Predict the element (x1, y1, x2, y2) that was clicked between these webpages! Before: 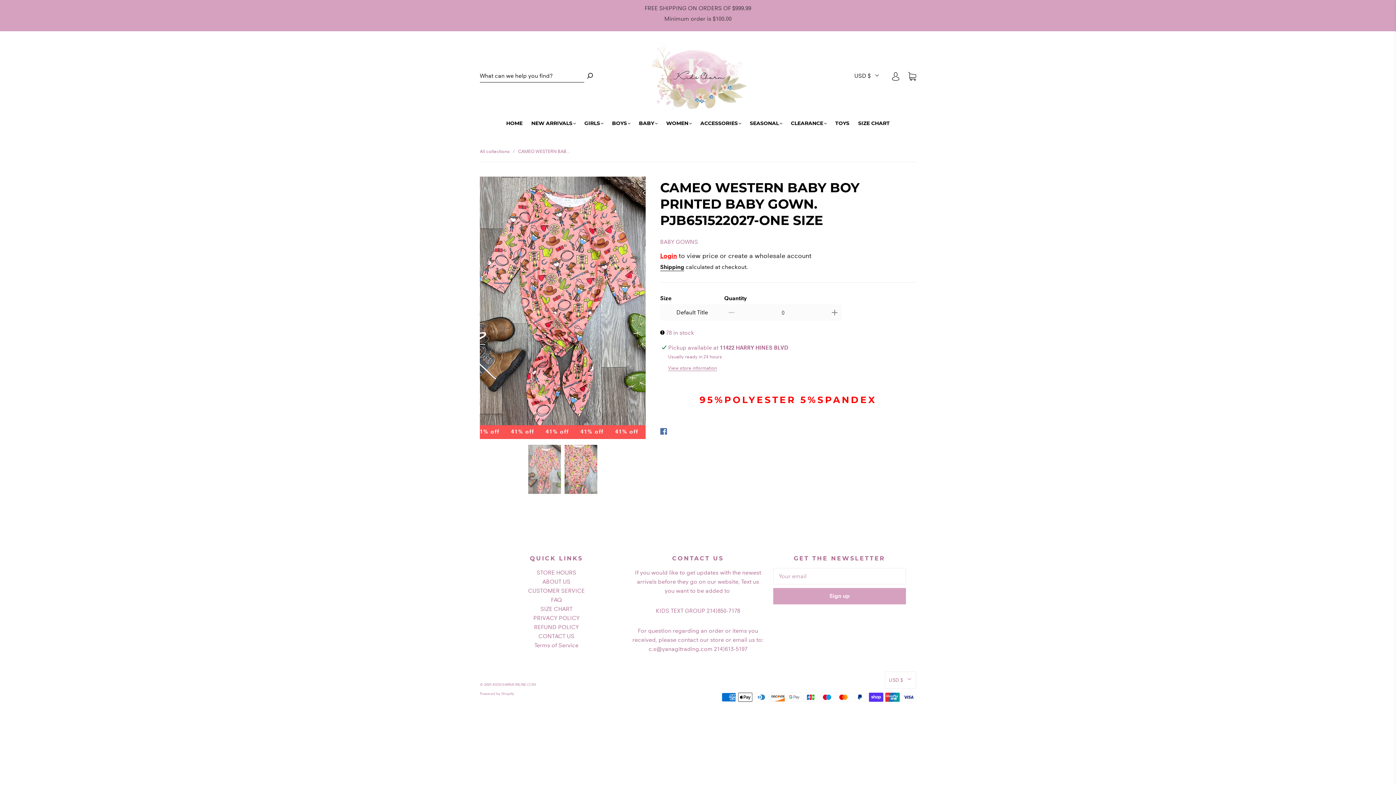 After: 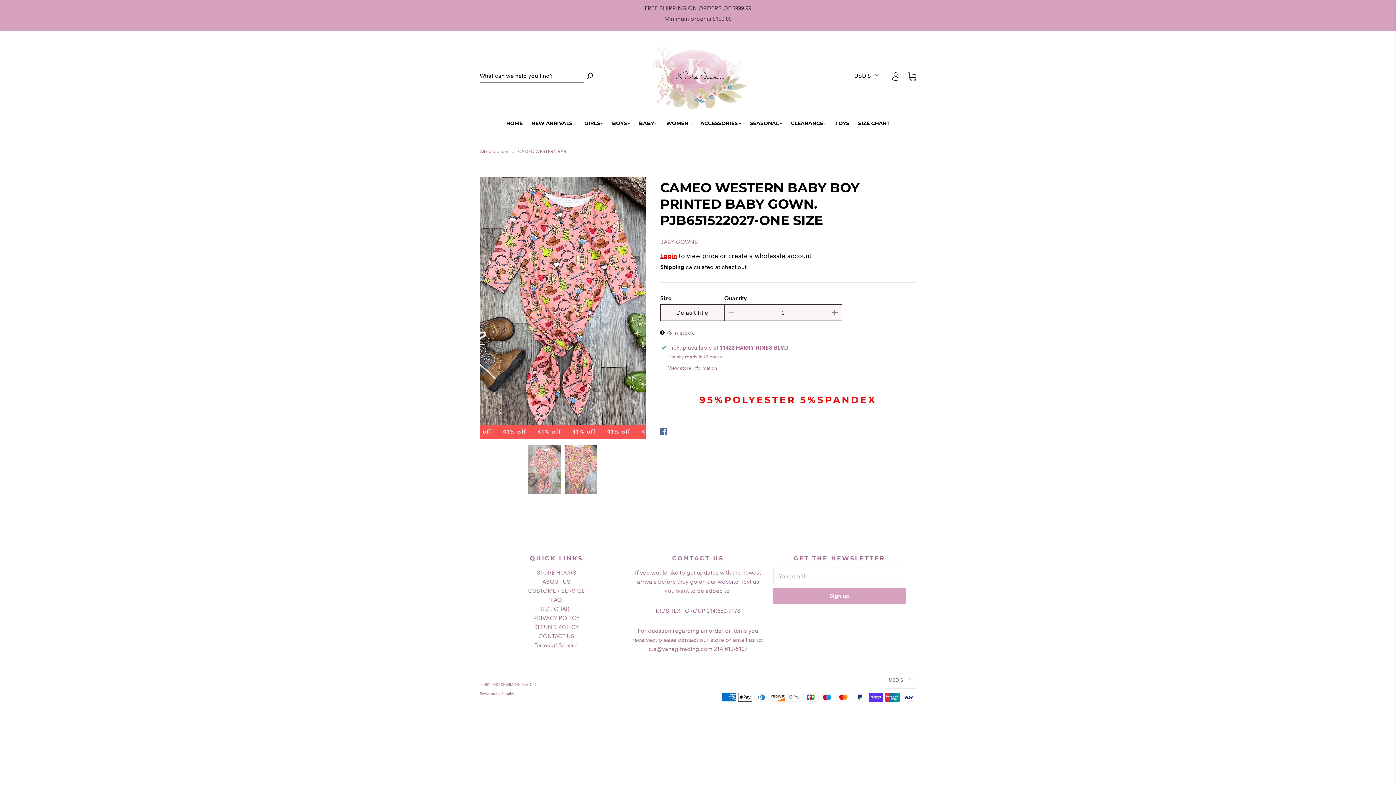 Action: bbox: (724, 304, 738, 321)